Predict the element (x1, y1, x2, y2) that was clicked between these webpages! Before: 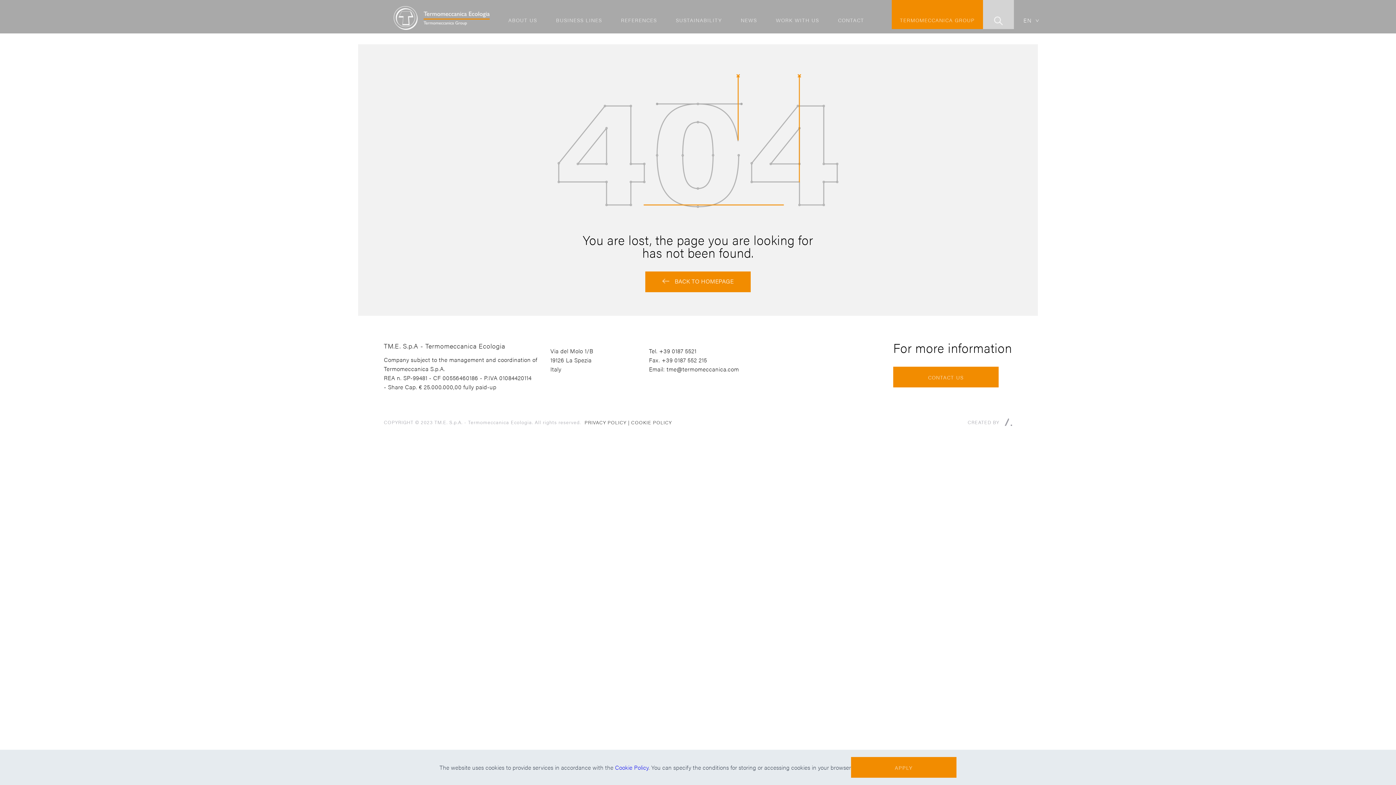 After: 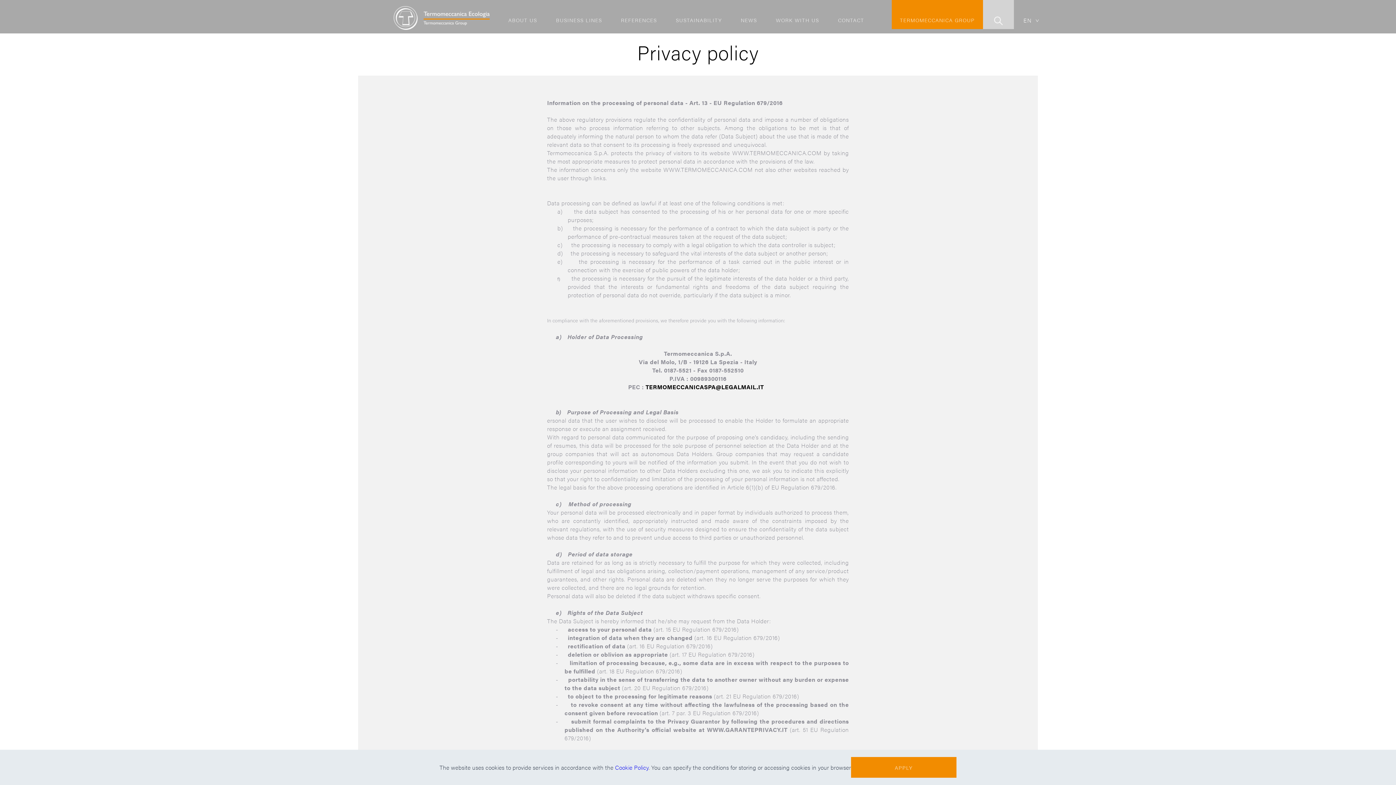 Action: bbox: (584, 419, 626, 426) label: PRIVACY POLICY